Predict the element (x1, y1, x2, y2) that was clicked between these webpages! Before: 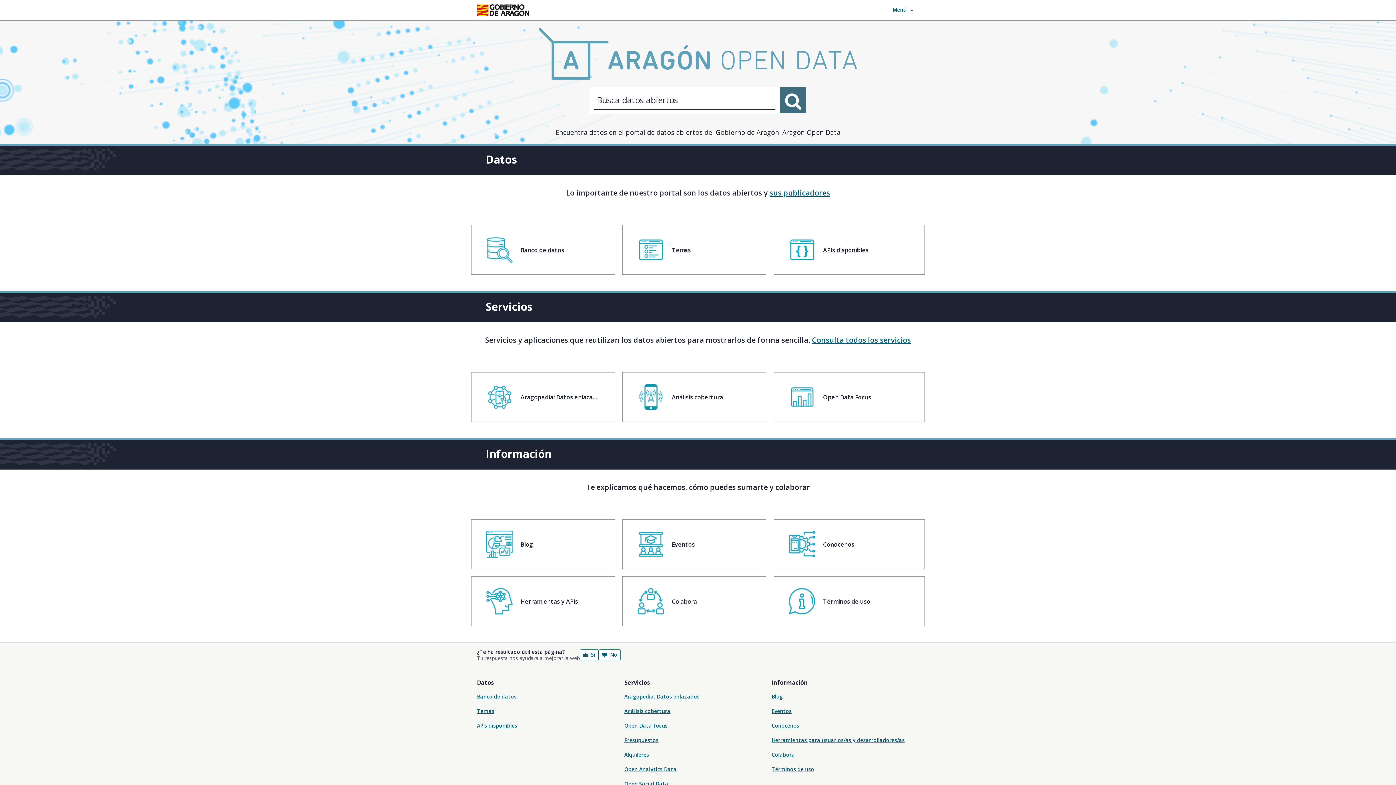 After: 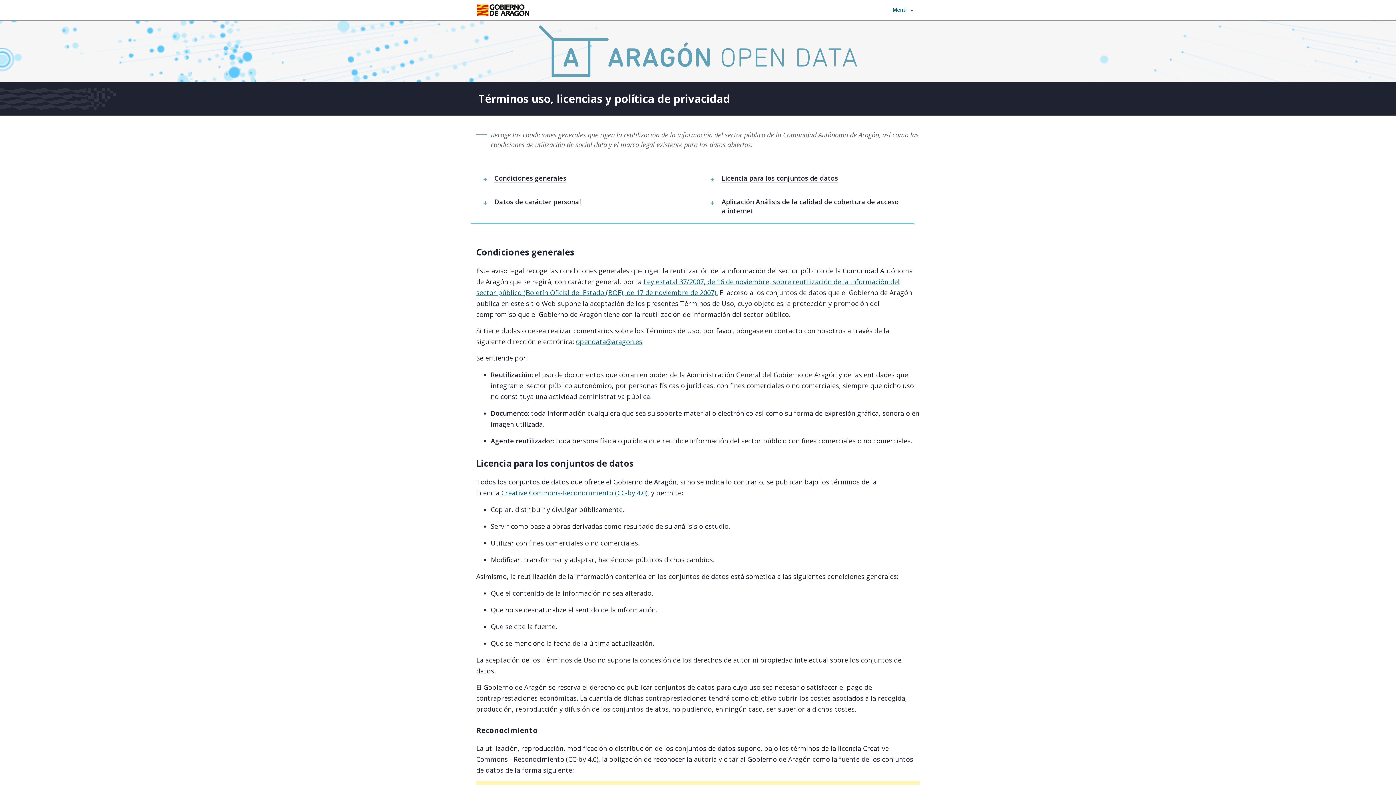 Action: bbox: (771, 766, 814, 773) label: Términos de uso